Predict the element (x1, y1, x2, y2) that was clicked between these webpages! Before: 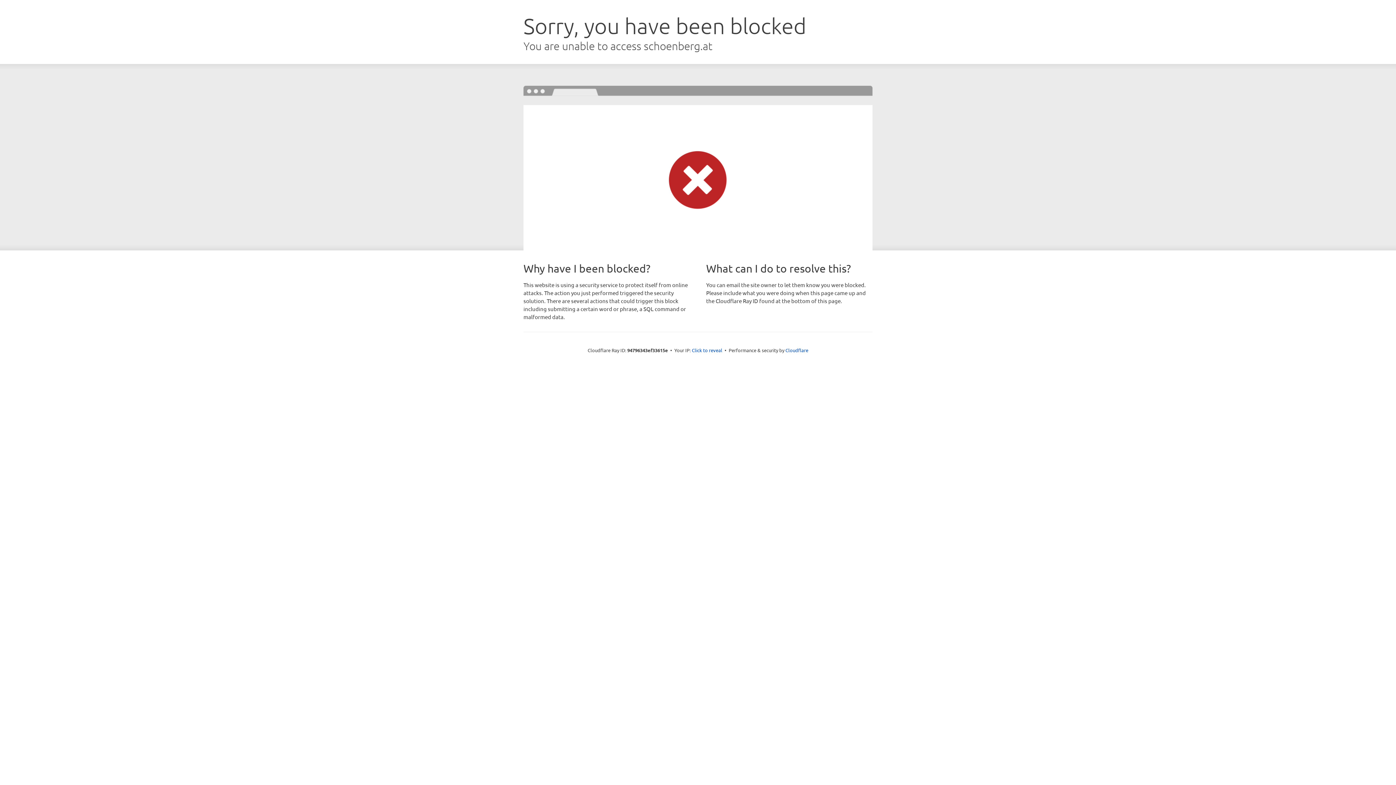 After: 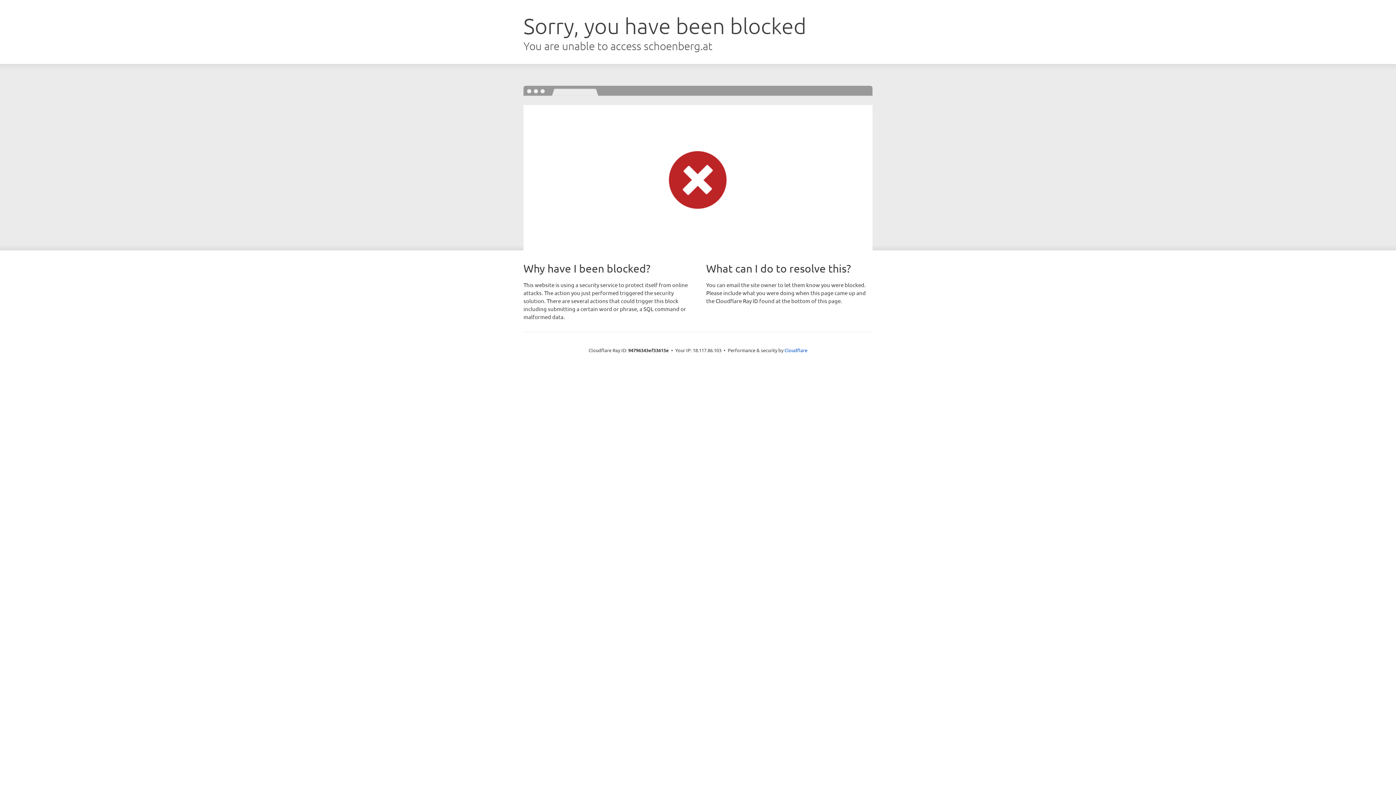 Action: bbox: (692, 346, 722, 353) label: Click to reveal